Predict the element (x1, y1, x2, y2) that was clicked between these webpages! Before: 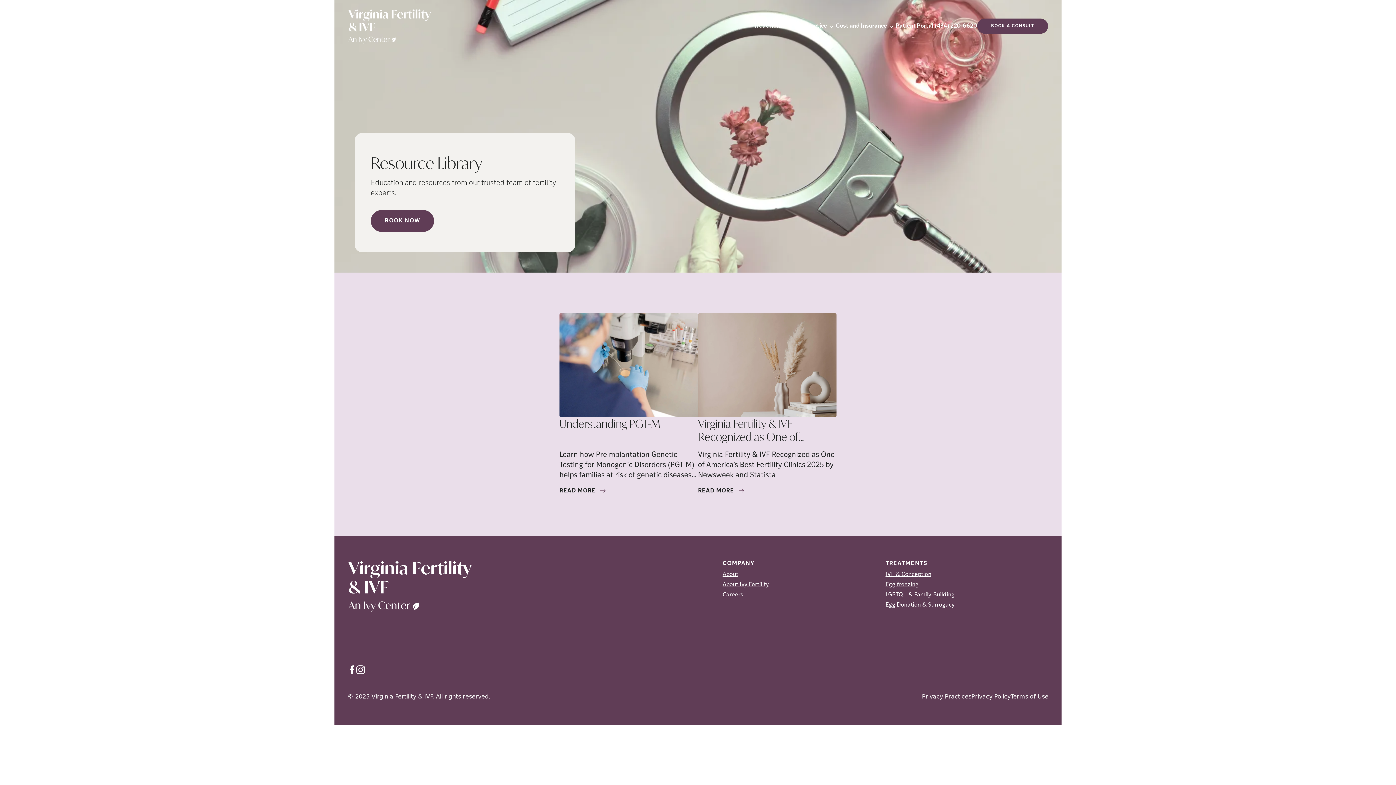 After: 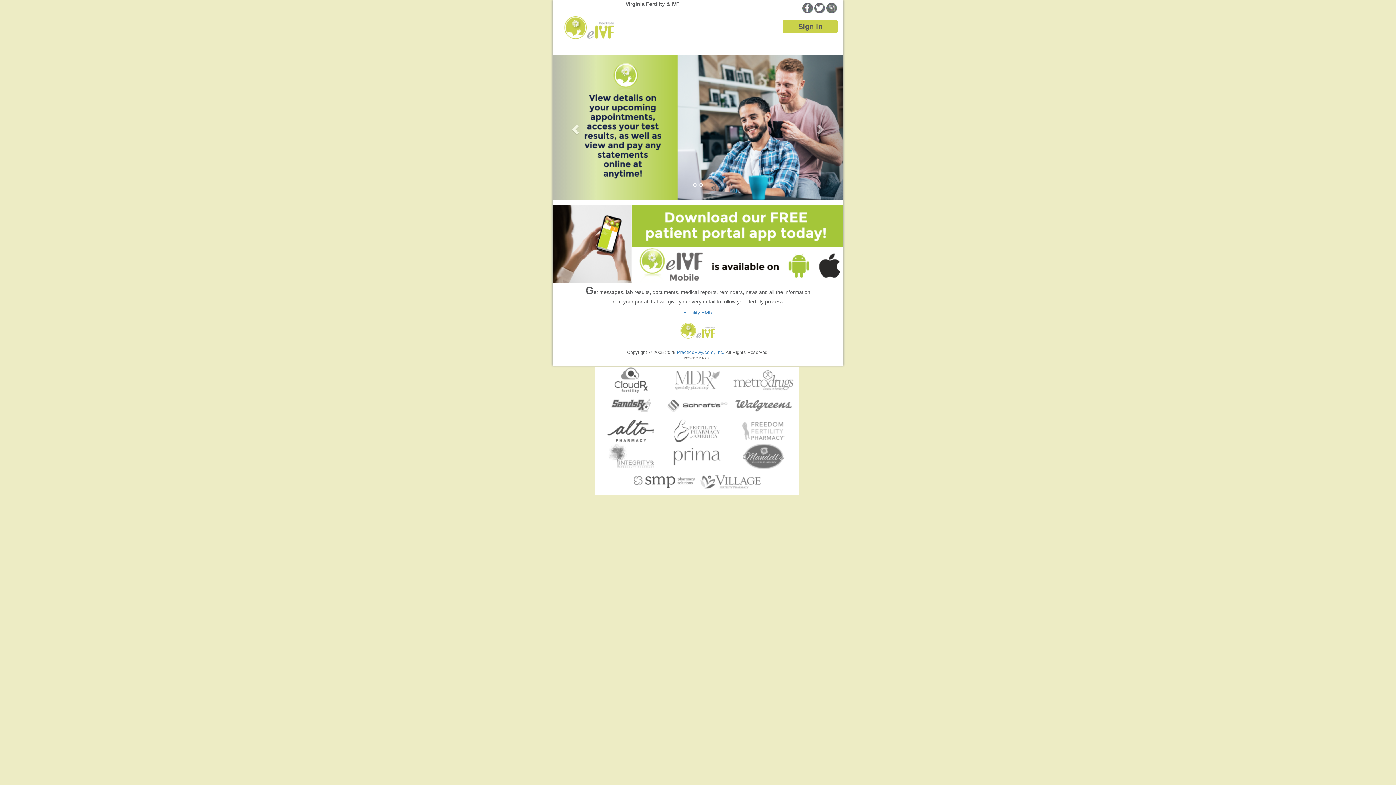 Action: bbox: (896, 21, 933, 30) label: Patient Portal